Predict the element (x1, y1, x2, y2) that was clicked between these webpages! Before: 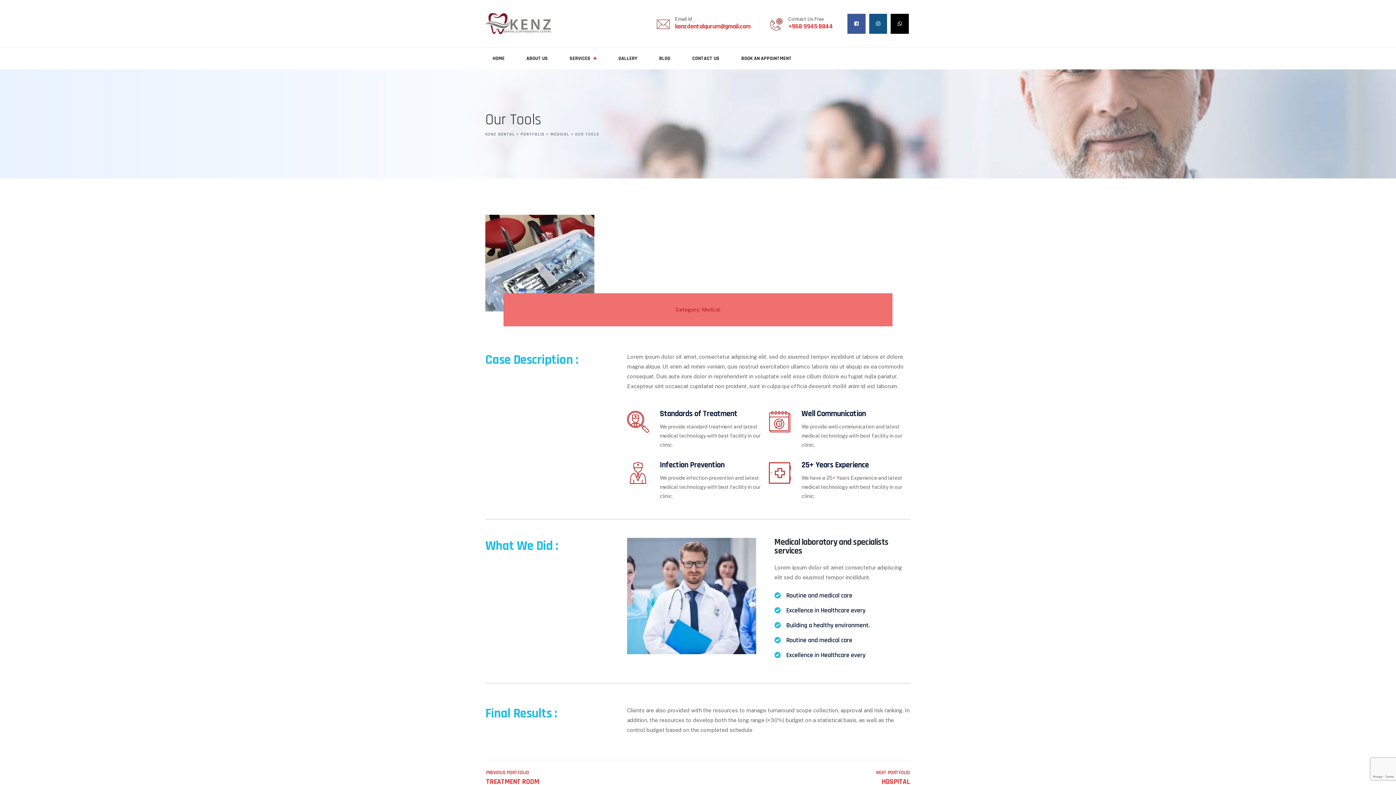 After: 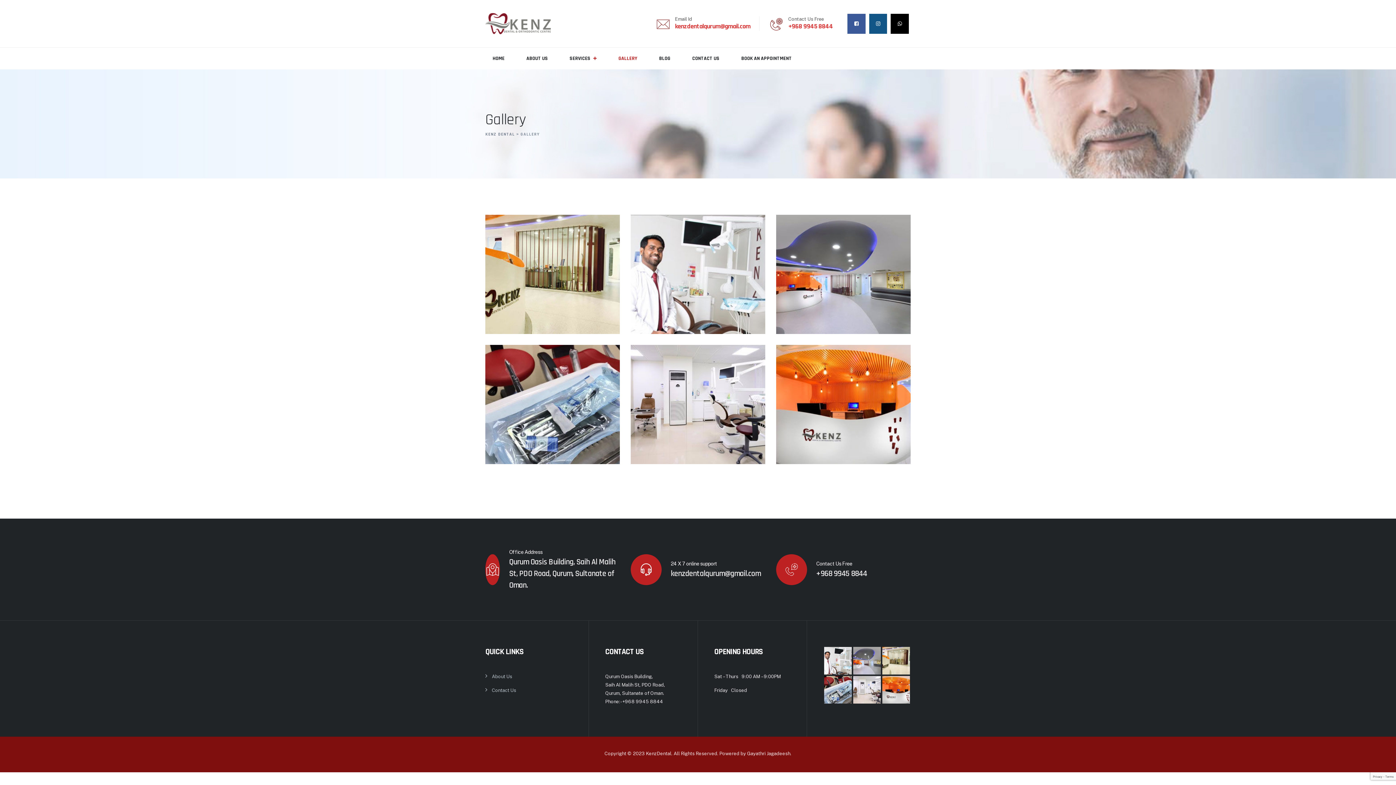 Action: bbox: (618, 47, 637, 69) label: GALLERY